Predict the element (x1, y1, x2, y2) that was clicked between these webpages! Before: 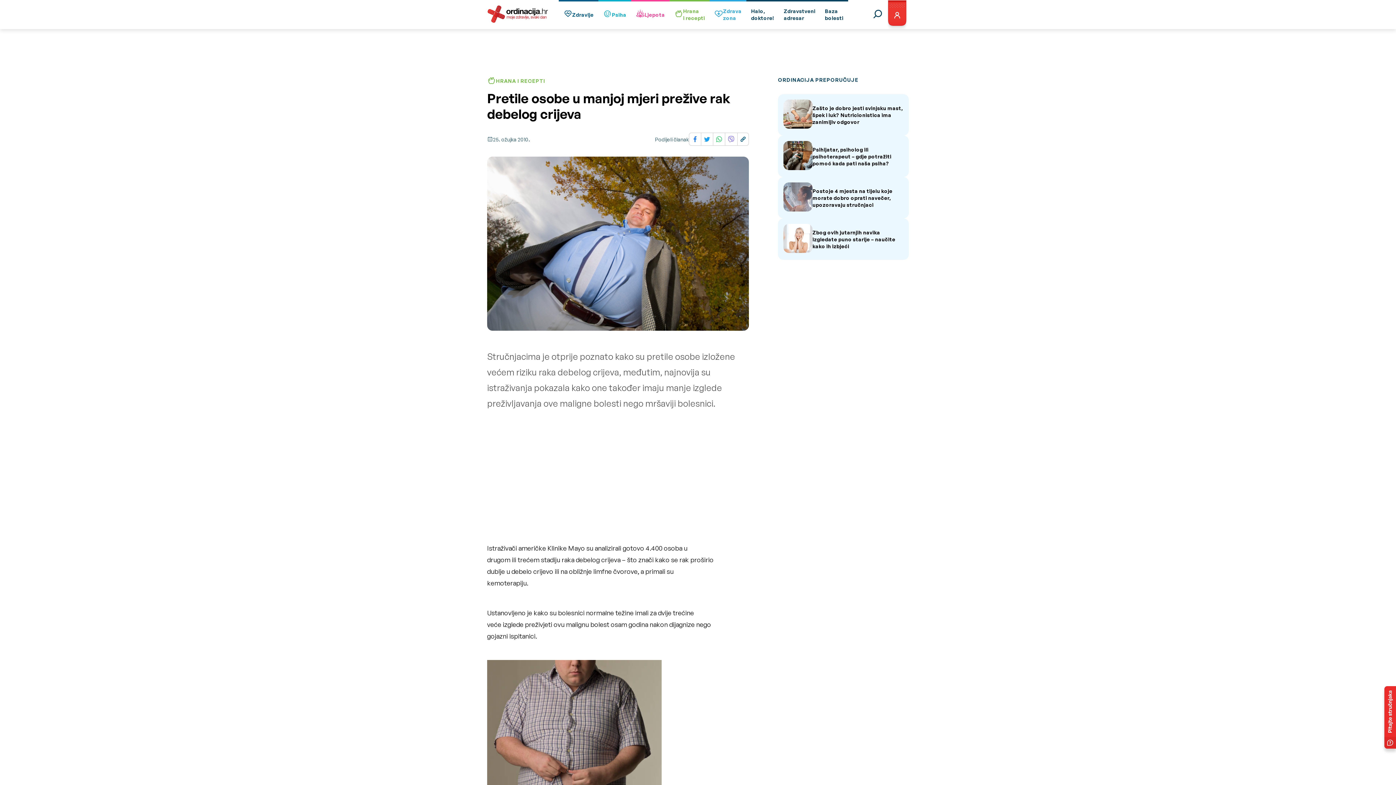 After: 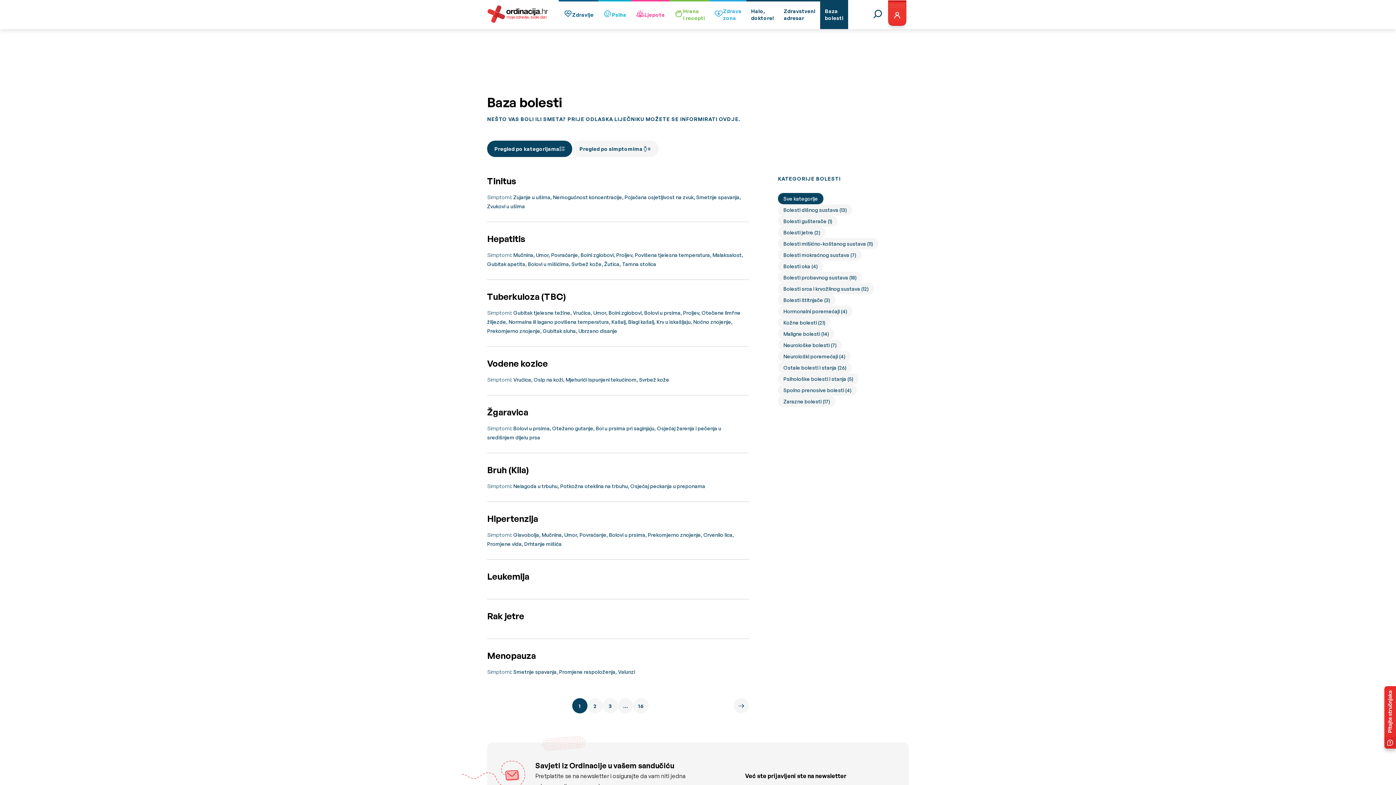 Action: label: Baza
bolesti bbox: (820, 0, 848, 29)